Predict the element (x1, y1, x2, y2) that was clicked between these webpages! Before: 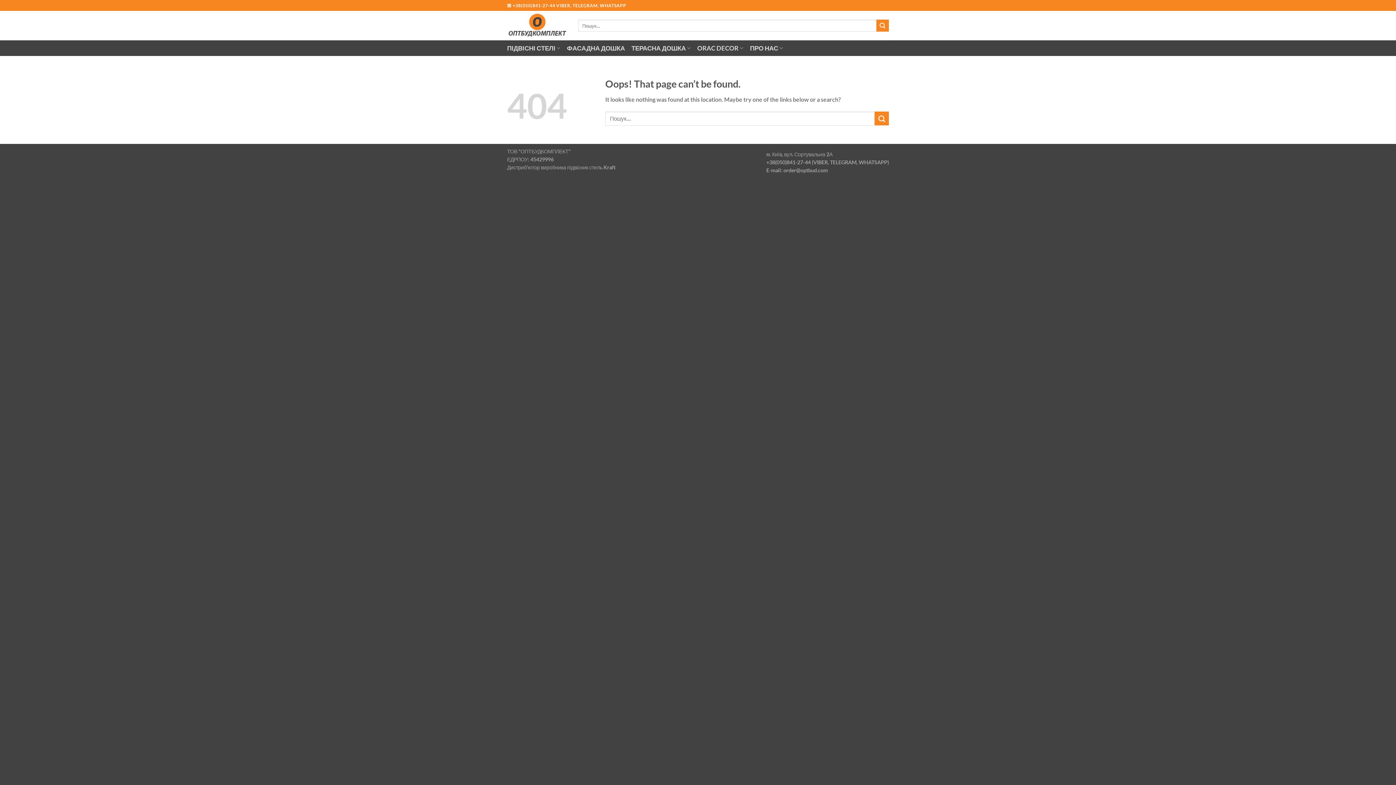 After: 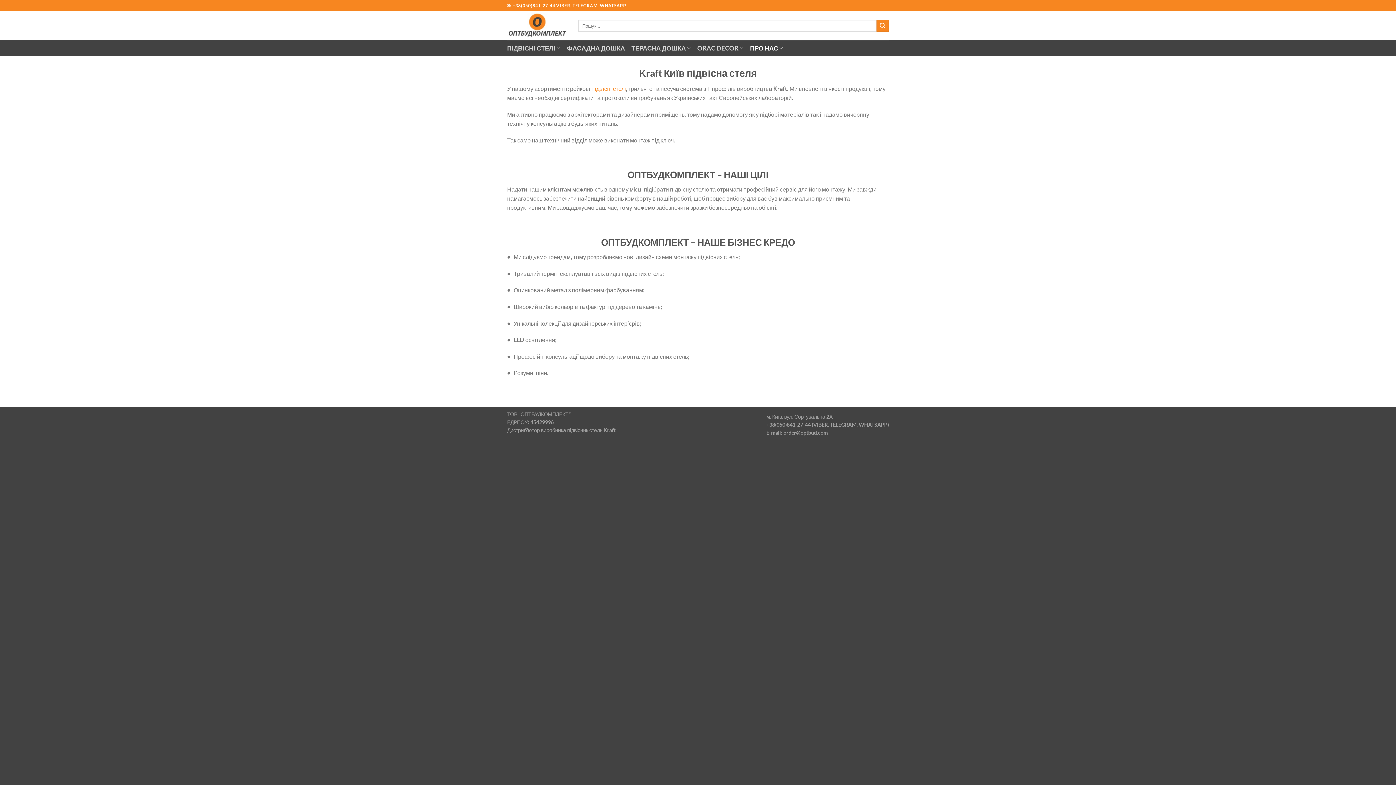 Action: bbox: (750, 41, 783, 55) label: ПРО НАС